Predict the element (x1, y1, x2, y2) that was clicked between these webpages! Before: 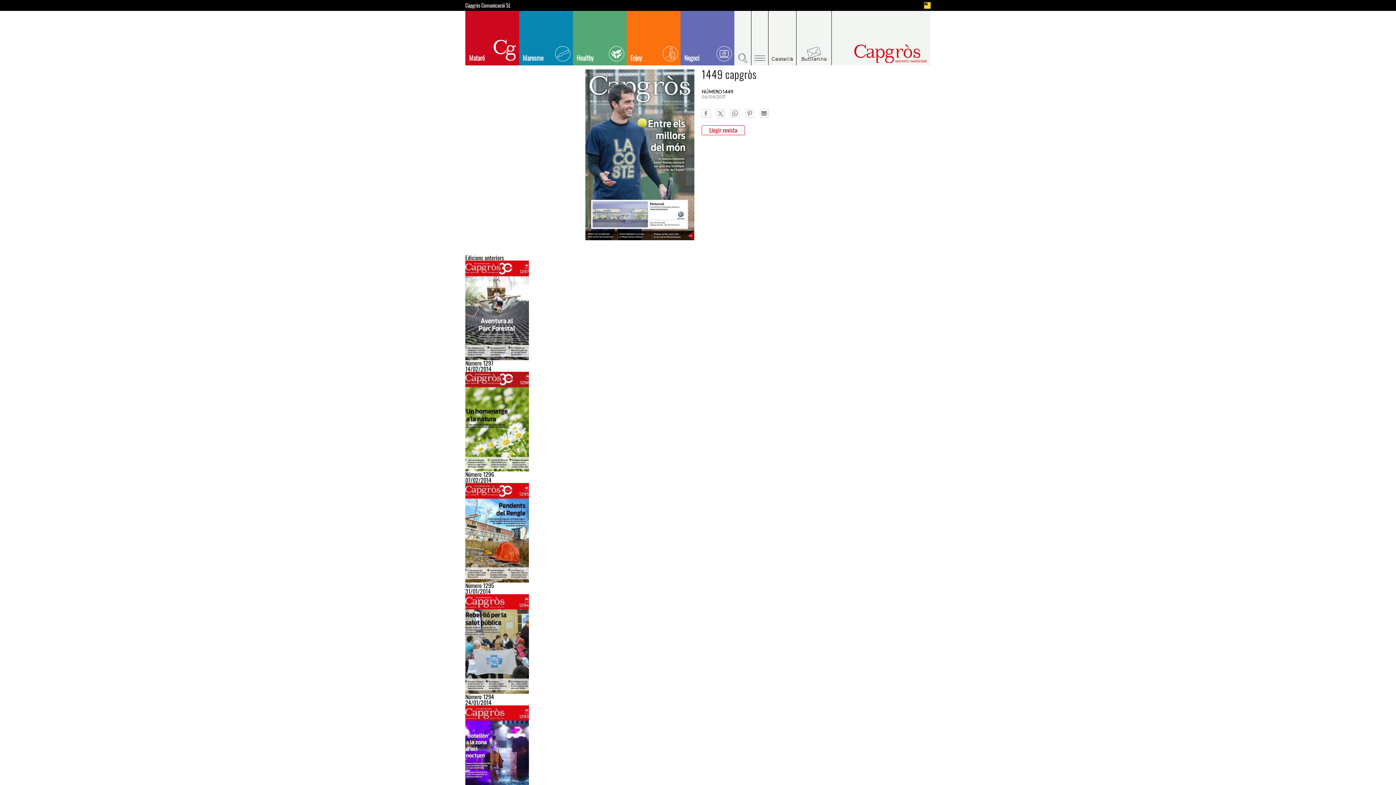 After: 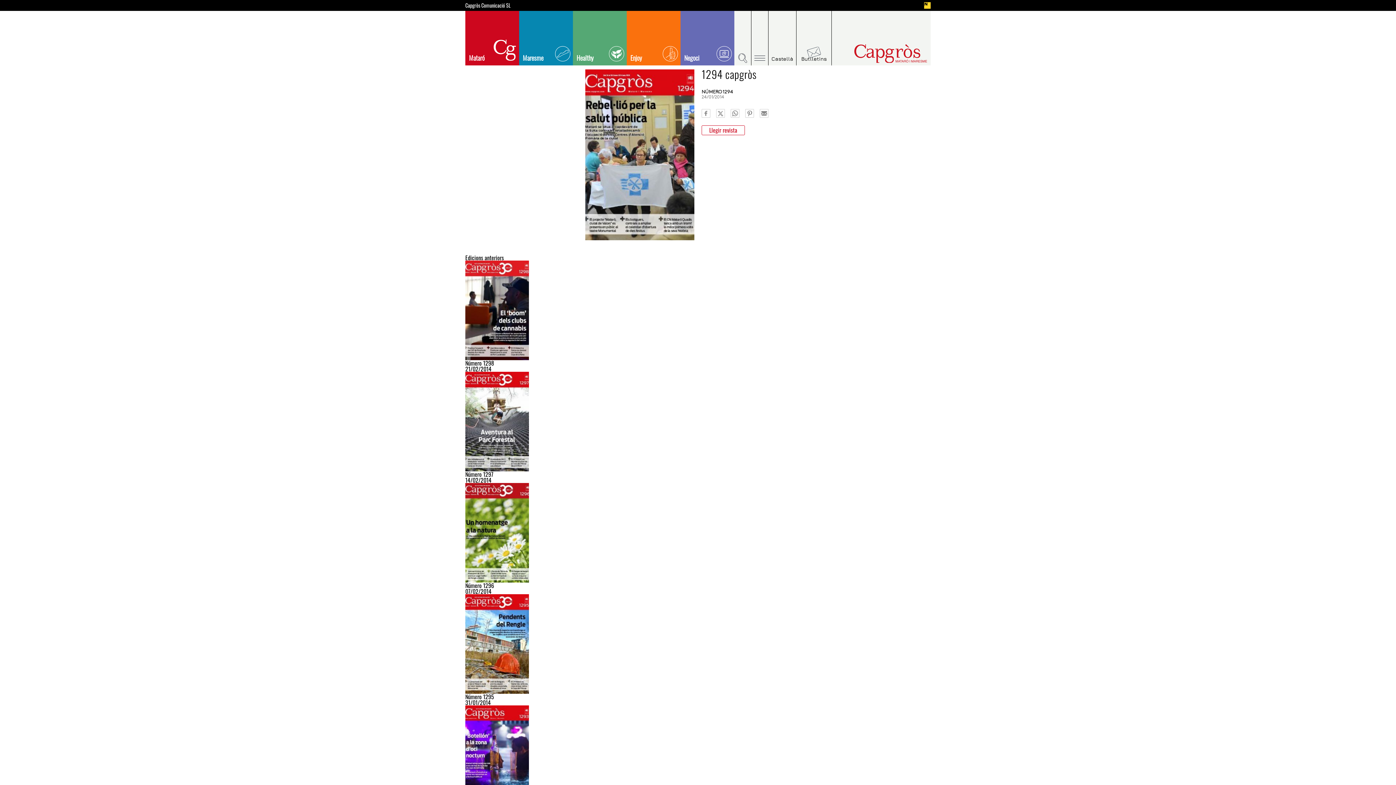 Action: bbox: (465, 594, 930, 694)